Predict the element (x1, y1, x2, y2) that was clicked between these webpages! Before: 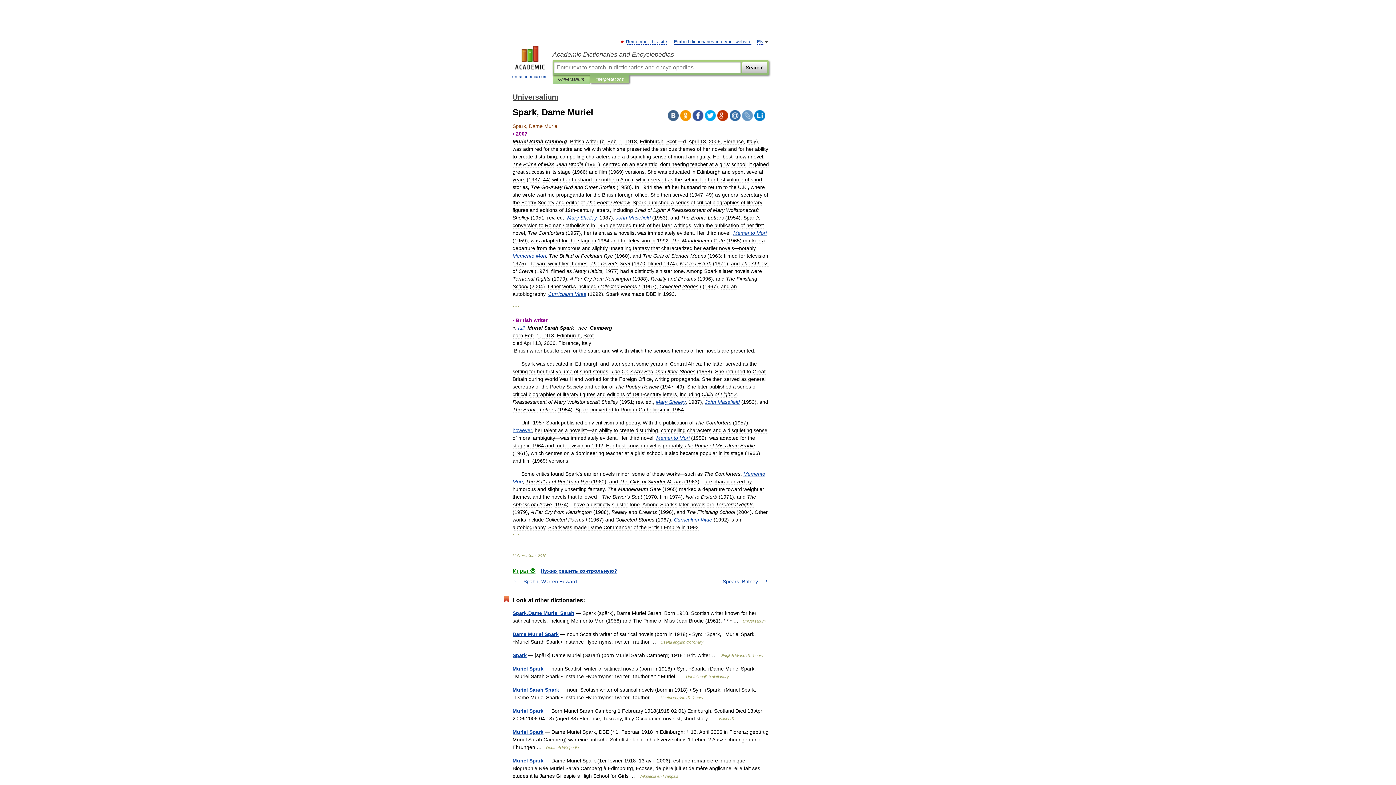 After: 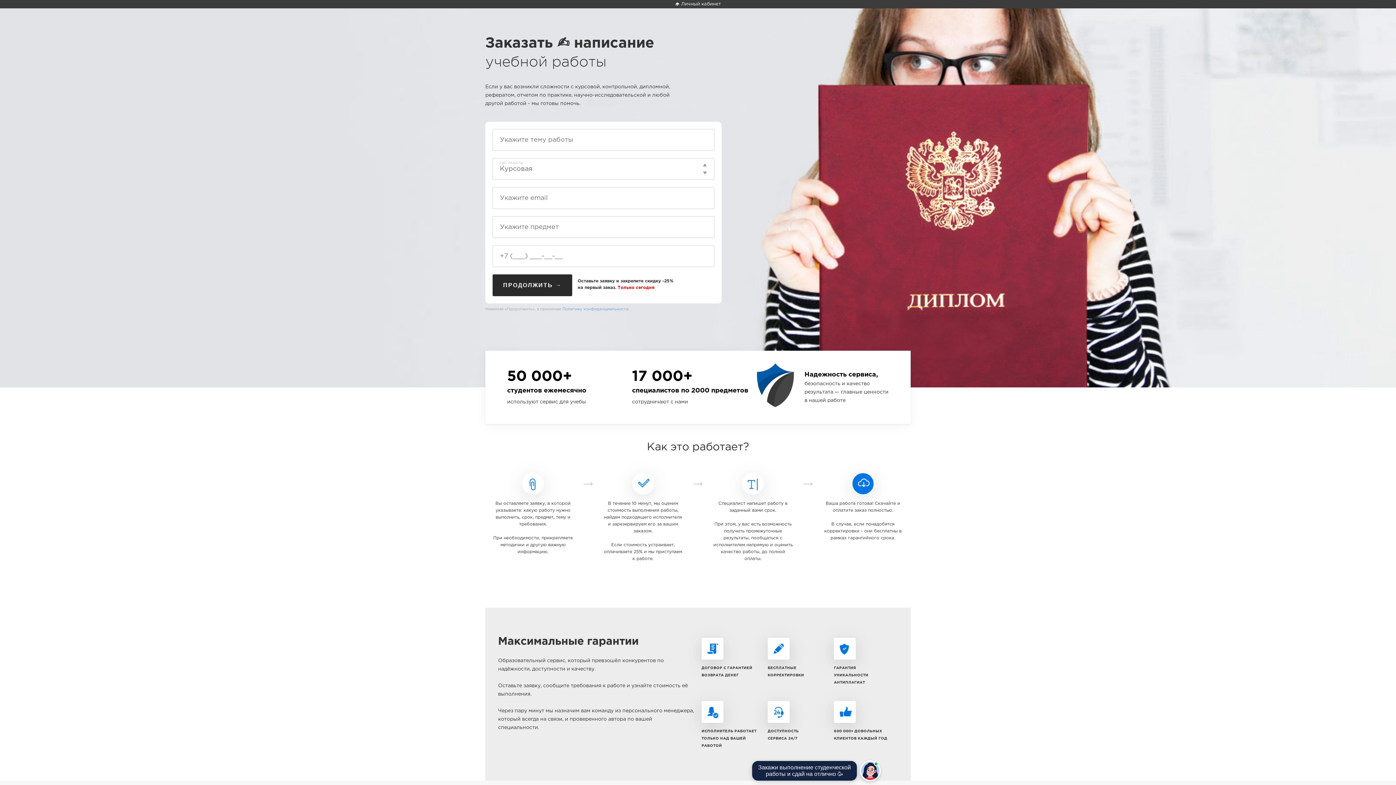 Action: label: Нужно решить контрольную? bbox: (540, 568, 617, 574)